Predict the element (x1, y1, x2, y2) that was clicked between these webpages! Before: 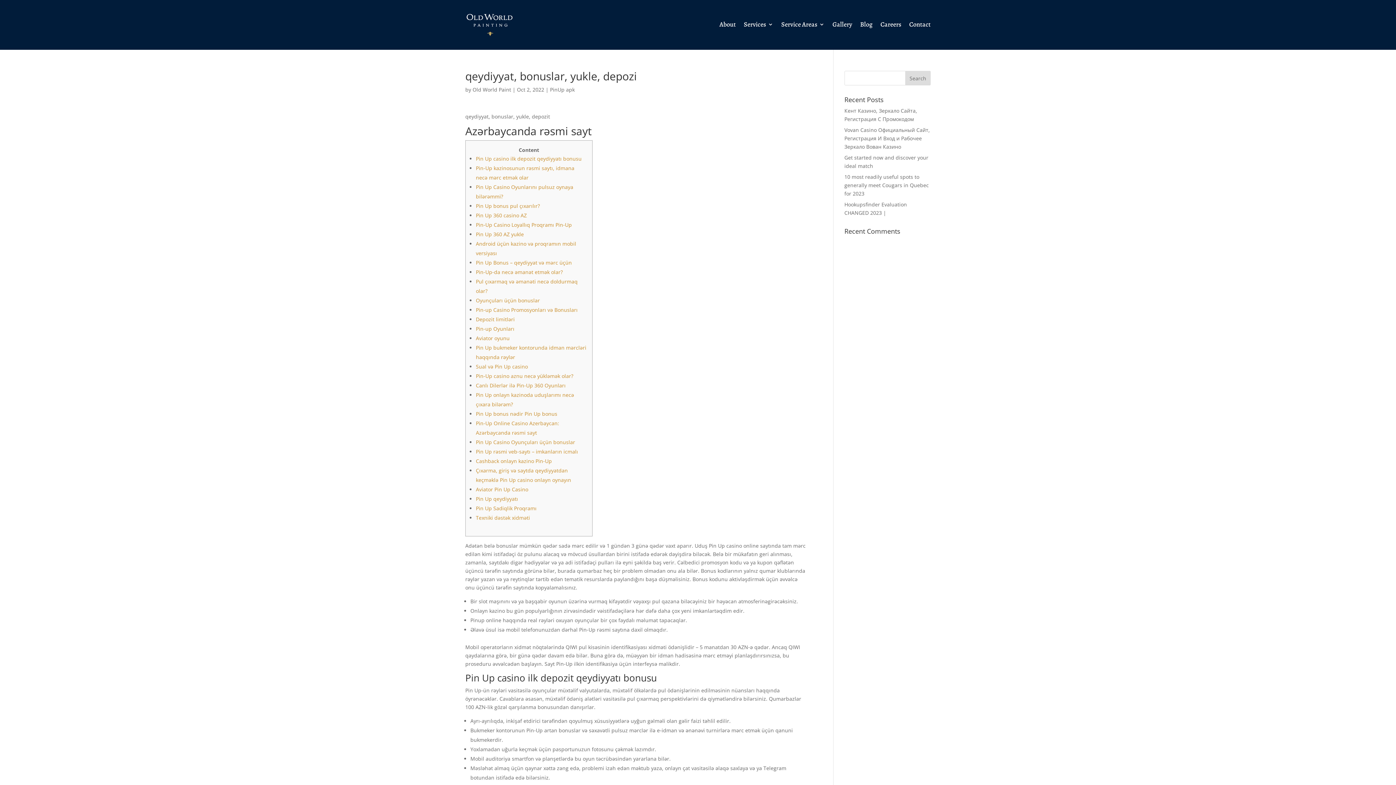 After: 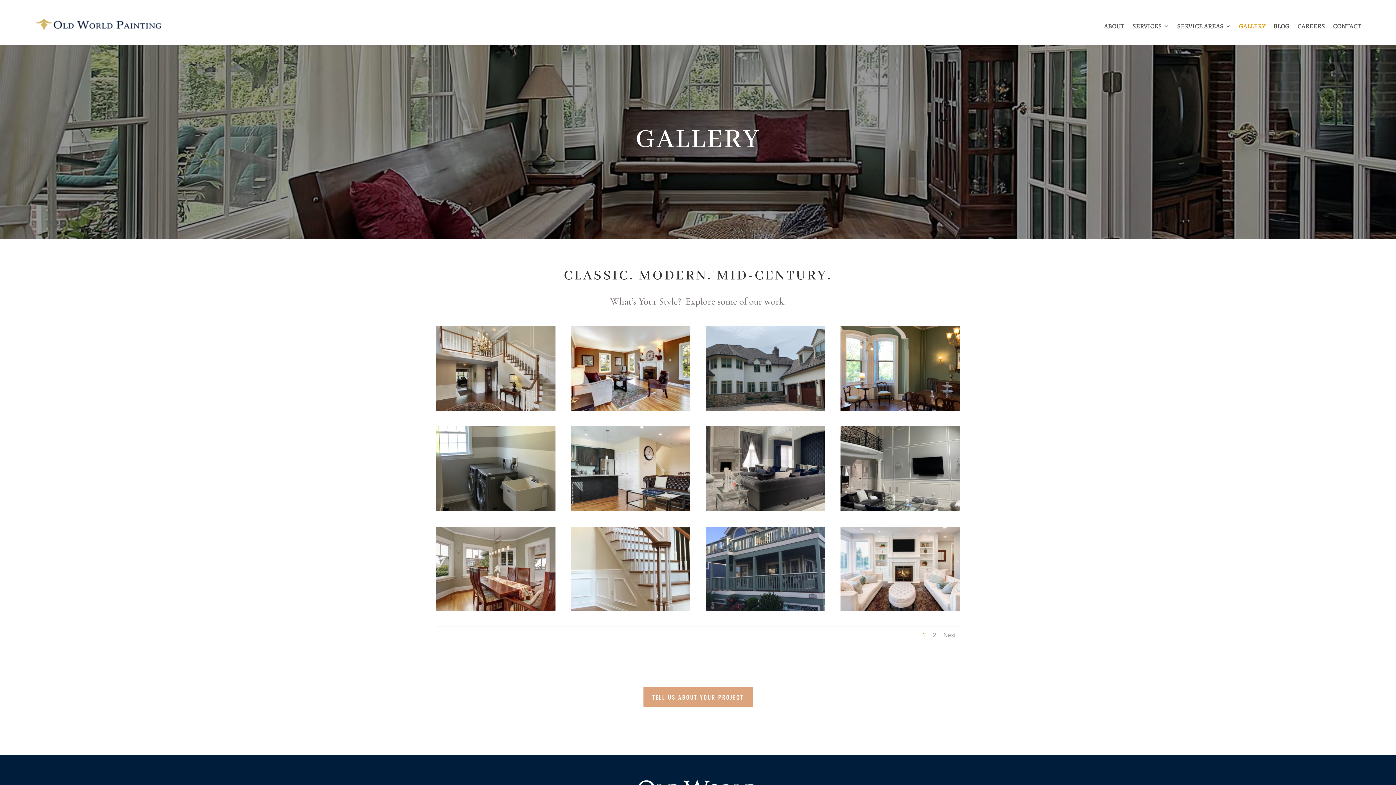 Action: label: Gallery bbox: (832, 21, 852, 29)